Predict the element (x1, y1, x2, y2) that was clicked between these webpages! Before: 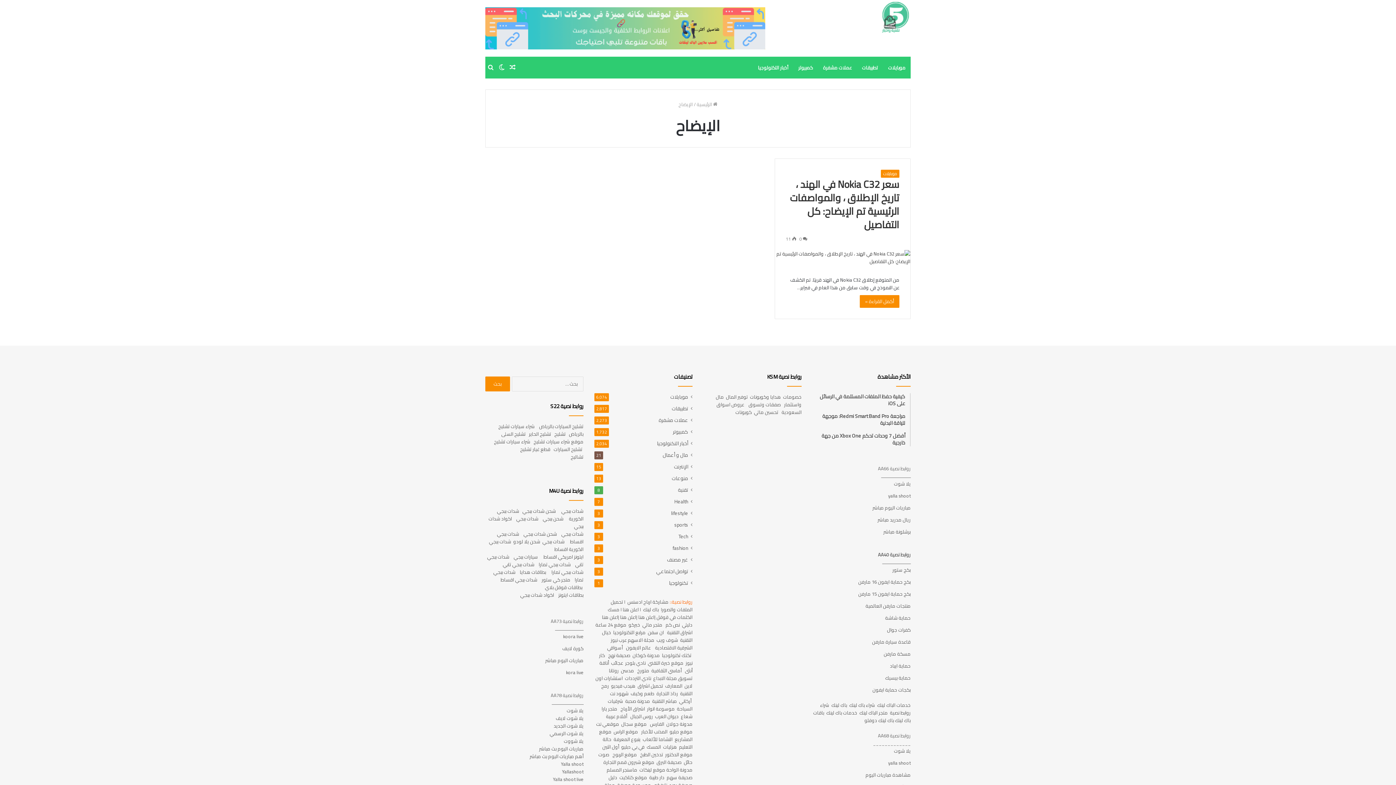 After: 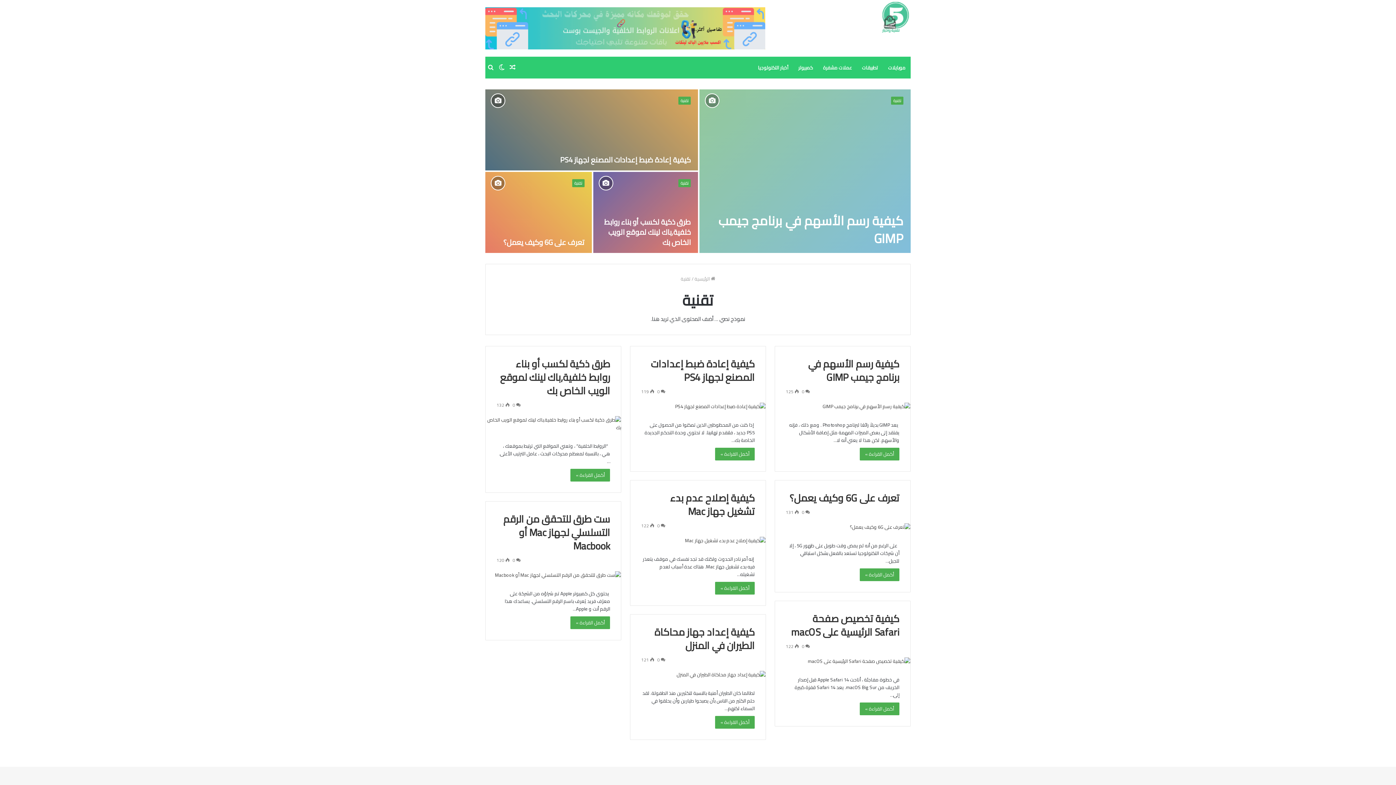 Action: bbox: (678, 486, 688, 494) label: تقنية